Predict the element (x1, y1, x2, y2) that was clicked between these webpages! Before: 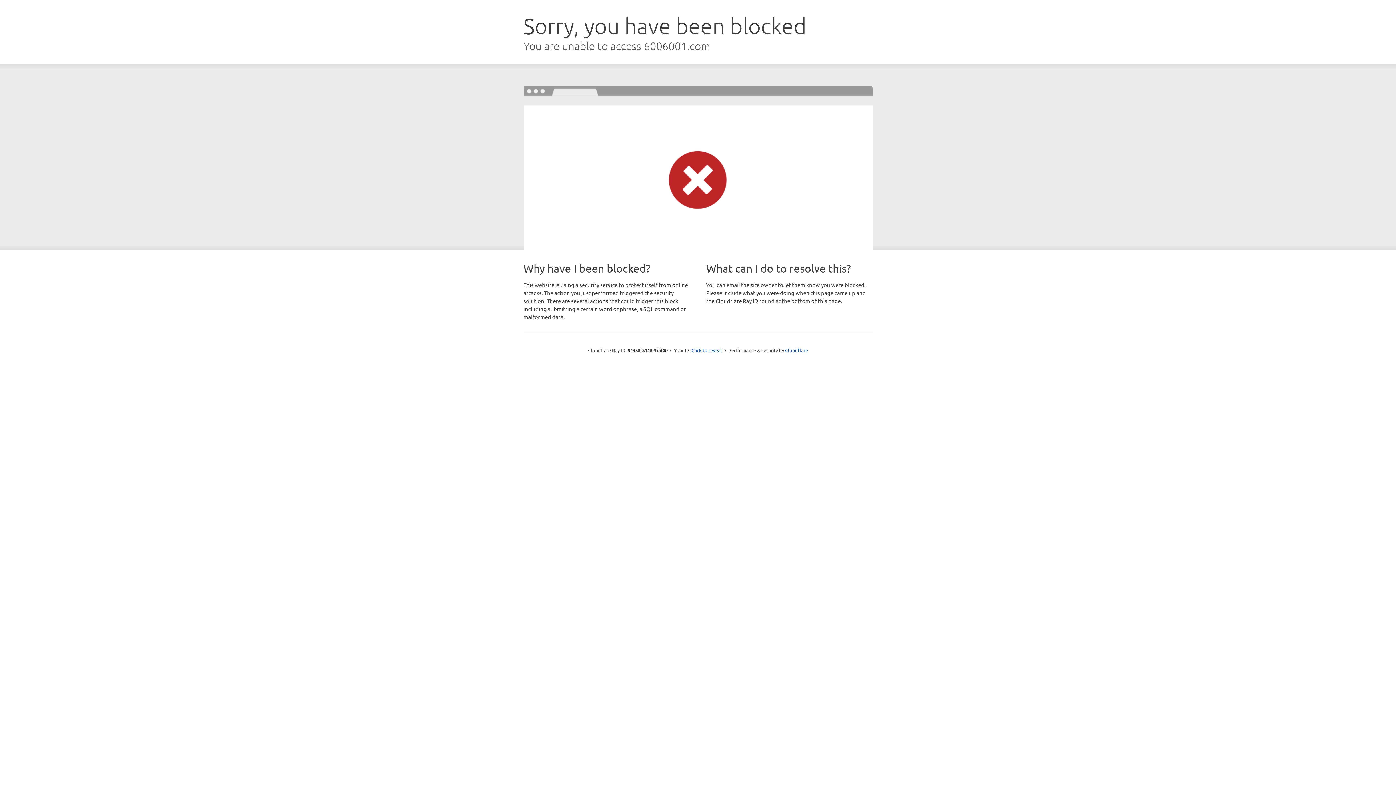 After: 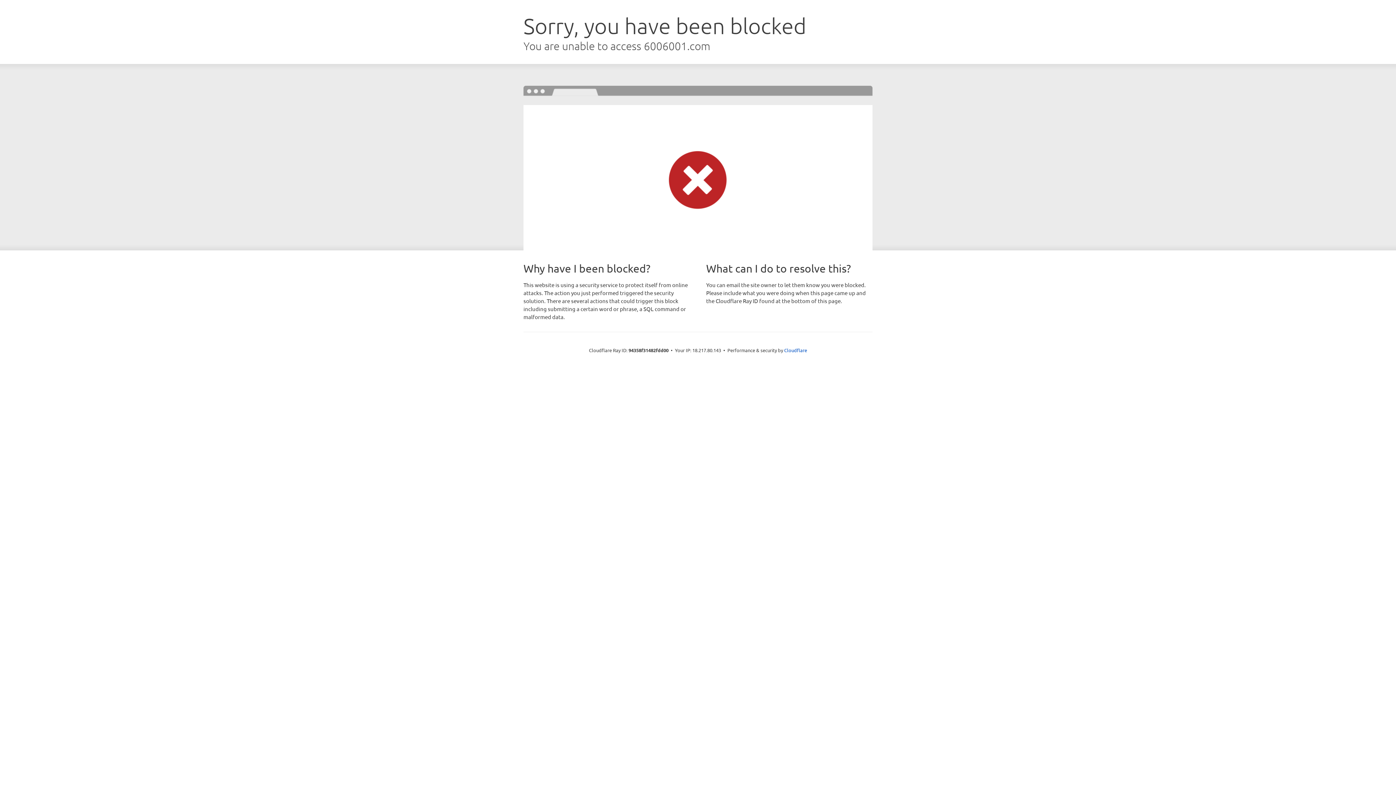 Action: bbox: (691, 346, 722, 353) label: Click to reveal